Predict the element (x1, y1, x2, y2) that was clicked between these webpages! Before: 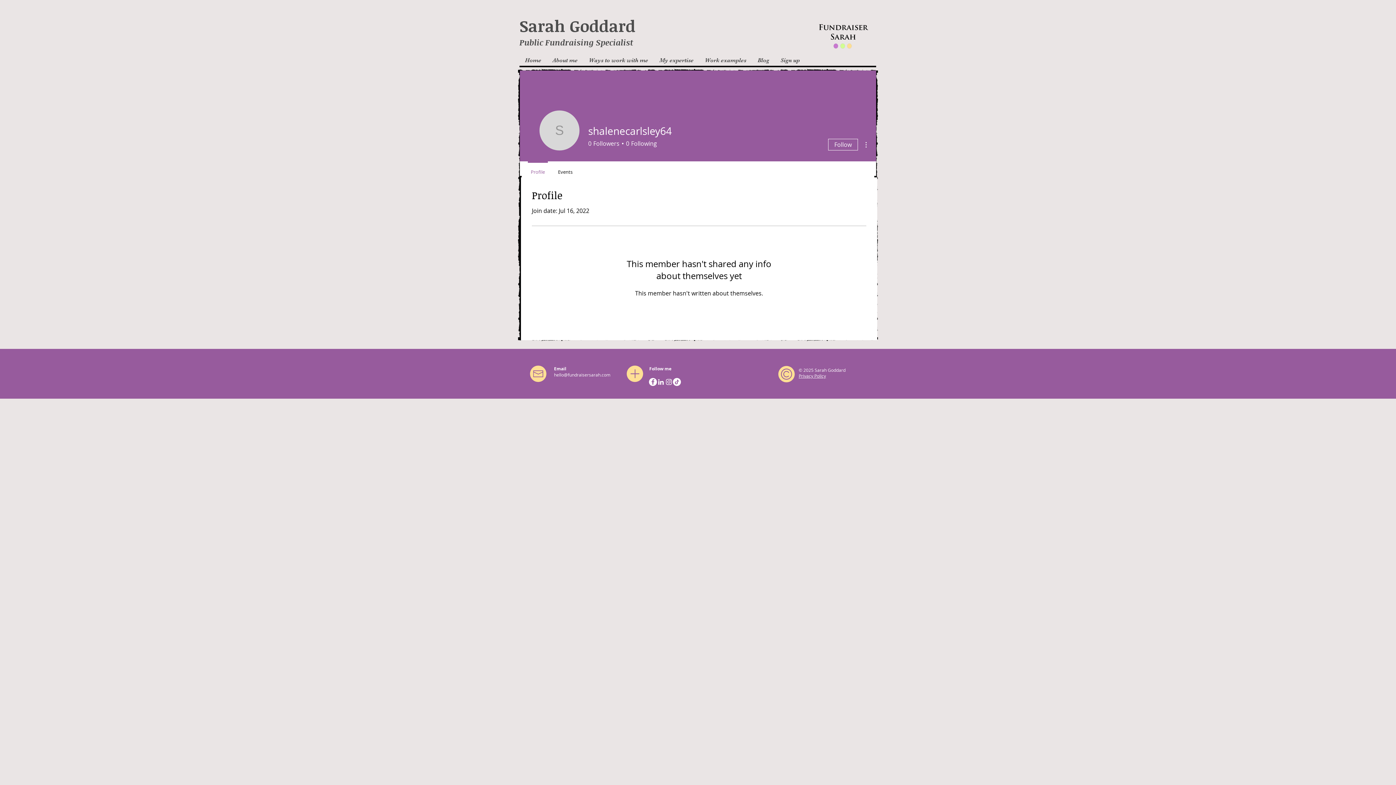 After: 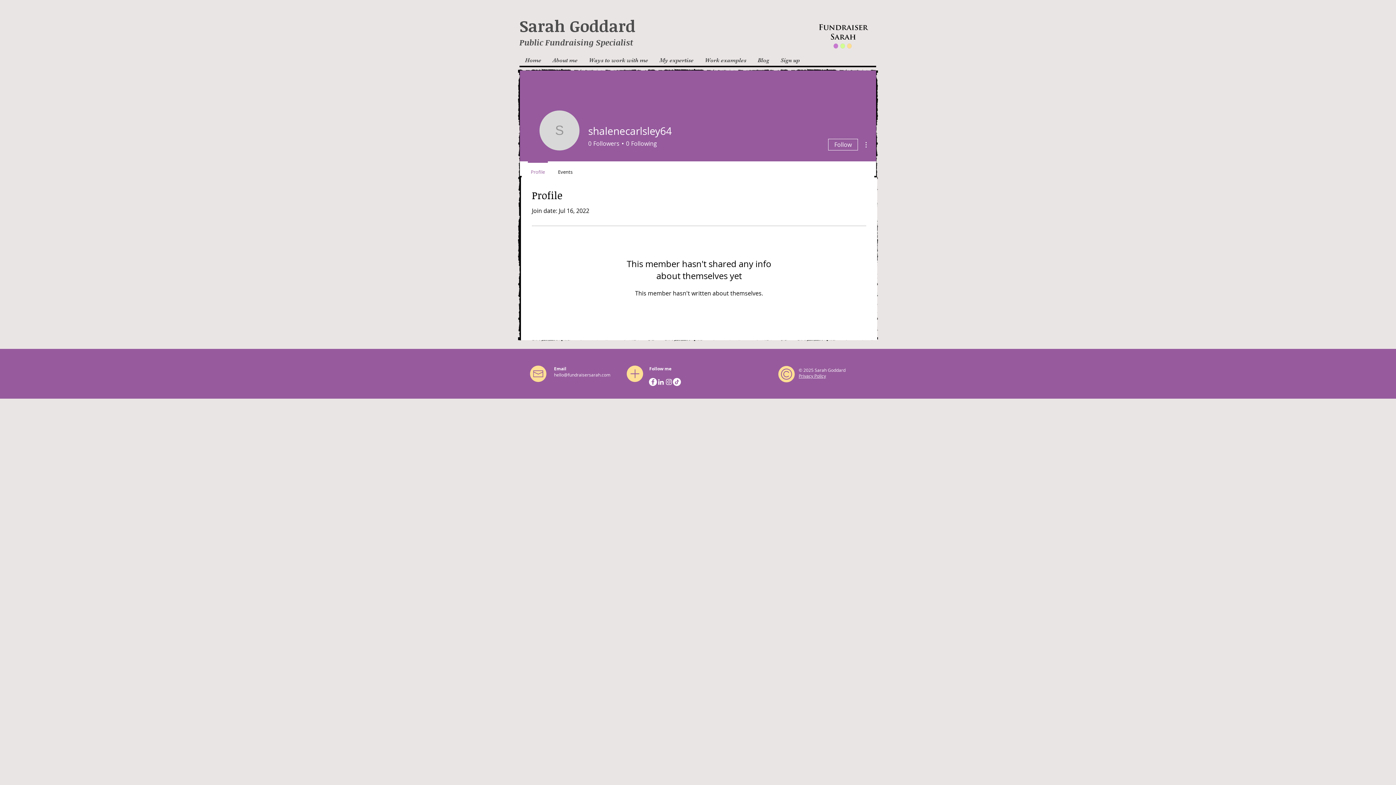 Action: label: White LinkedIn Icon bbox: (657, 378, 665, 386)